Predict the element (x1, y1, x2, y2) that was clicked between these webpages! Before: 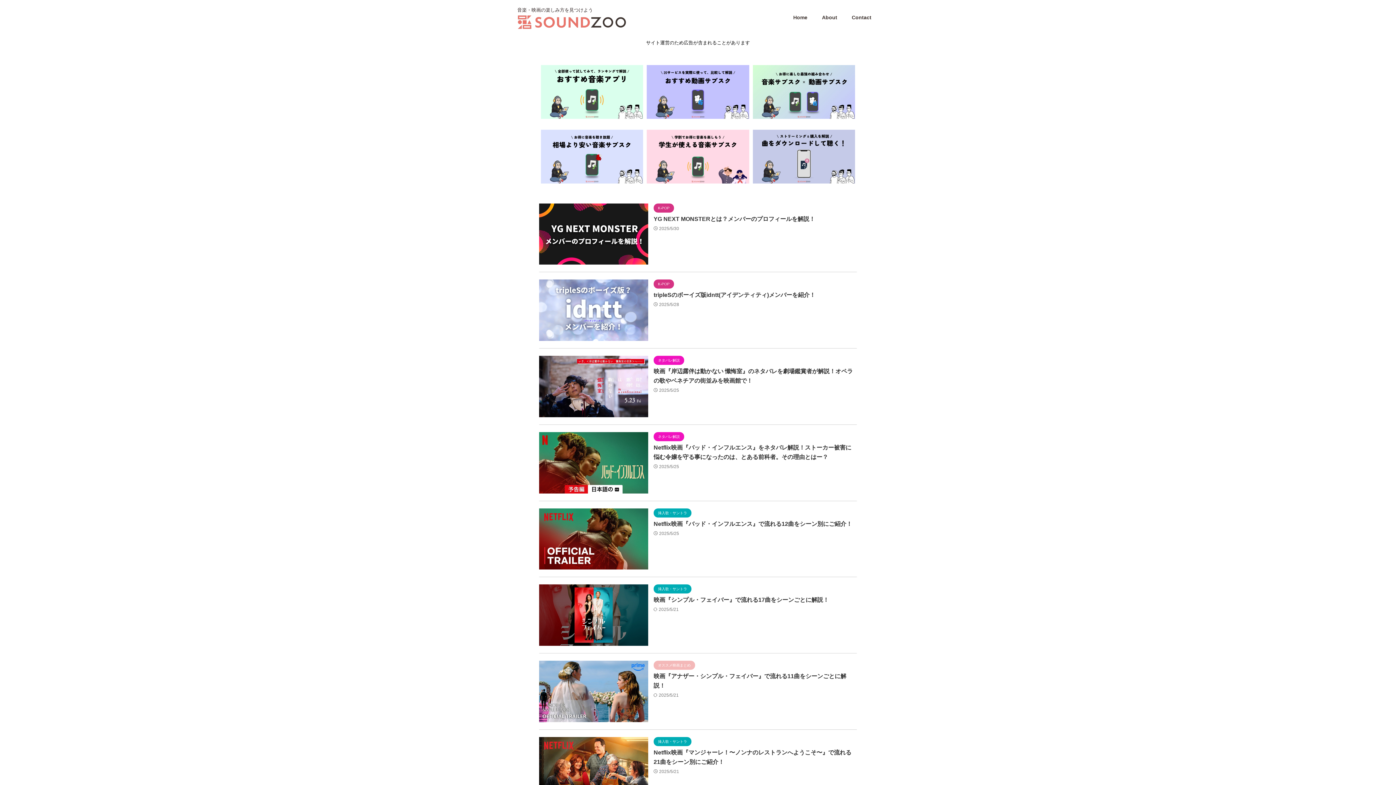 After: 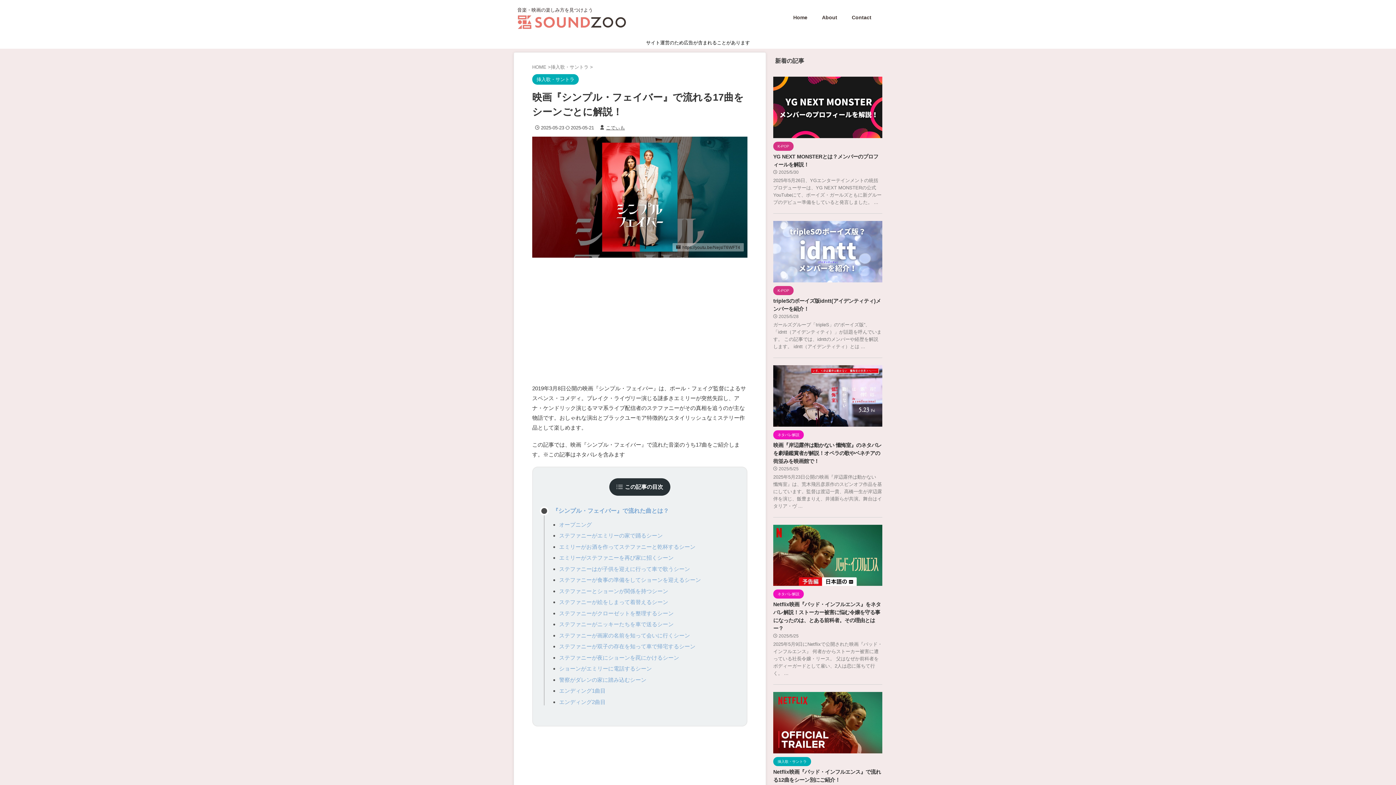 Action: label: 映画『シンプル・フェイバー』で流れる17曲をシーンごとに解説！ bbox: (653, 597, 829, 603)